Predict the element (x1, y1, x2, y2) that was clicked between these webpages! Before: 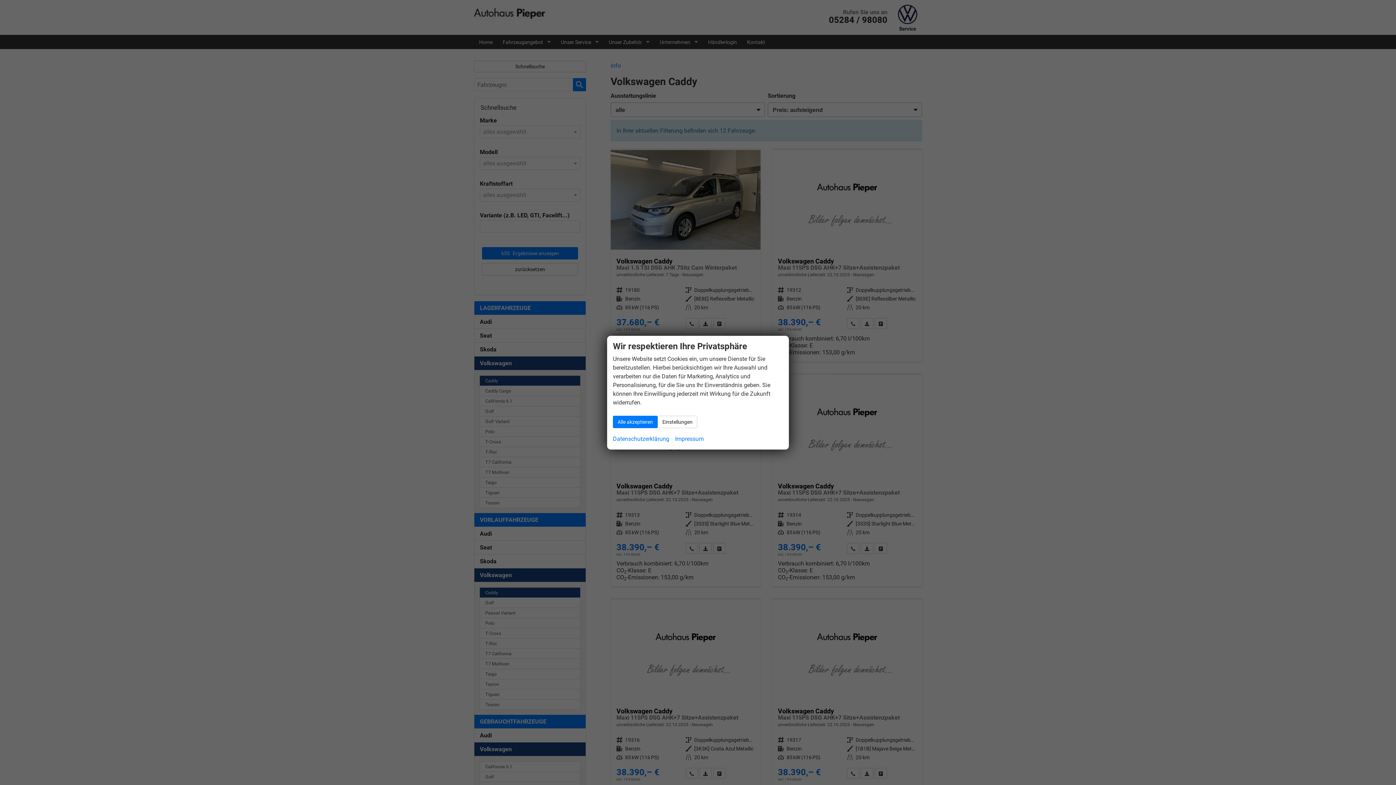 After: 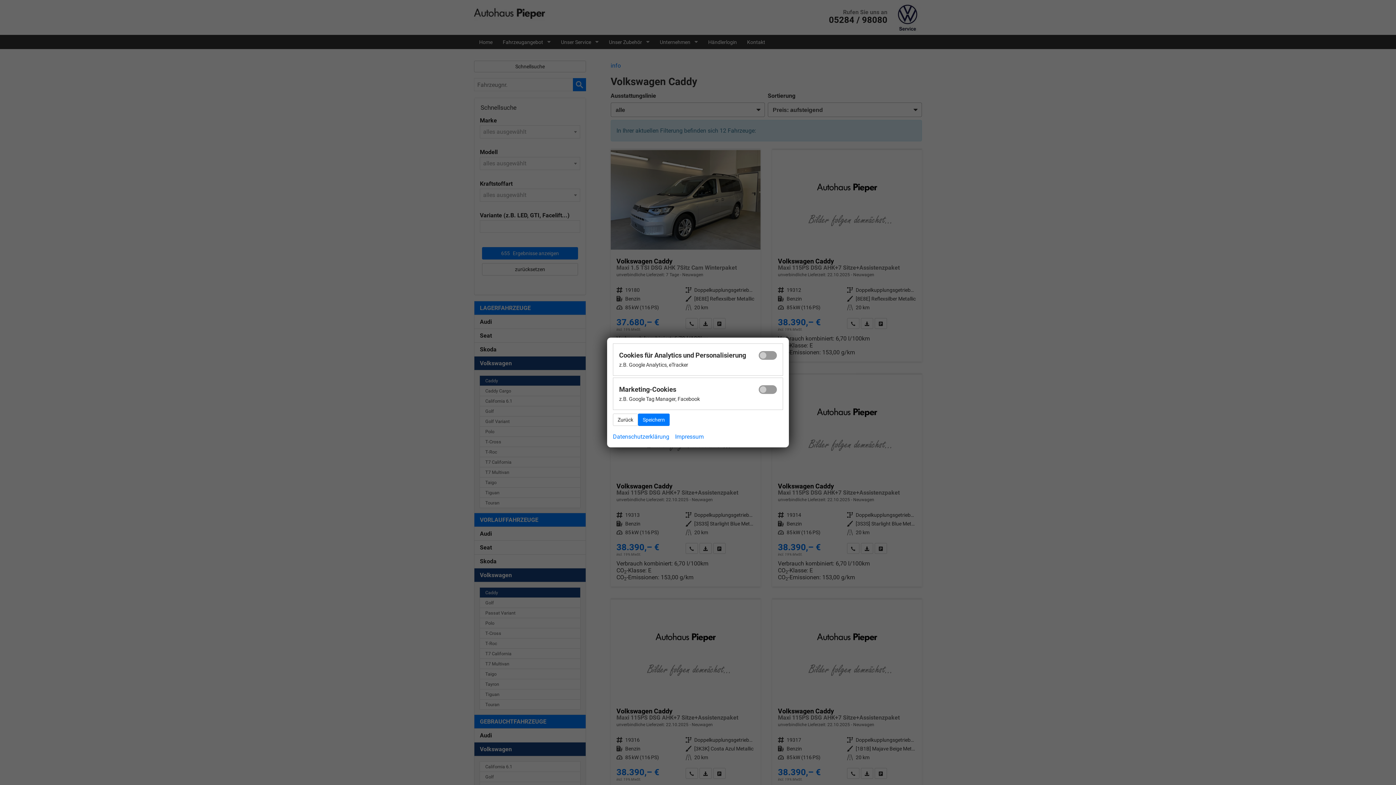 Action: label: Einstellungen bbox: (657, 415, 697, 428)